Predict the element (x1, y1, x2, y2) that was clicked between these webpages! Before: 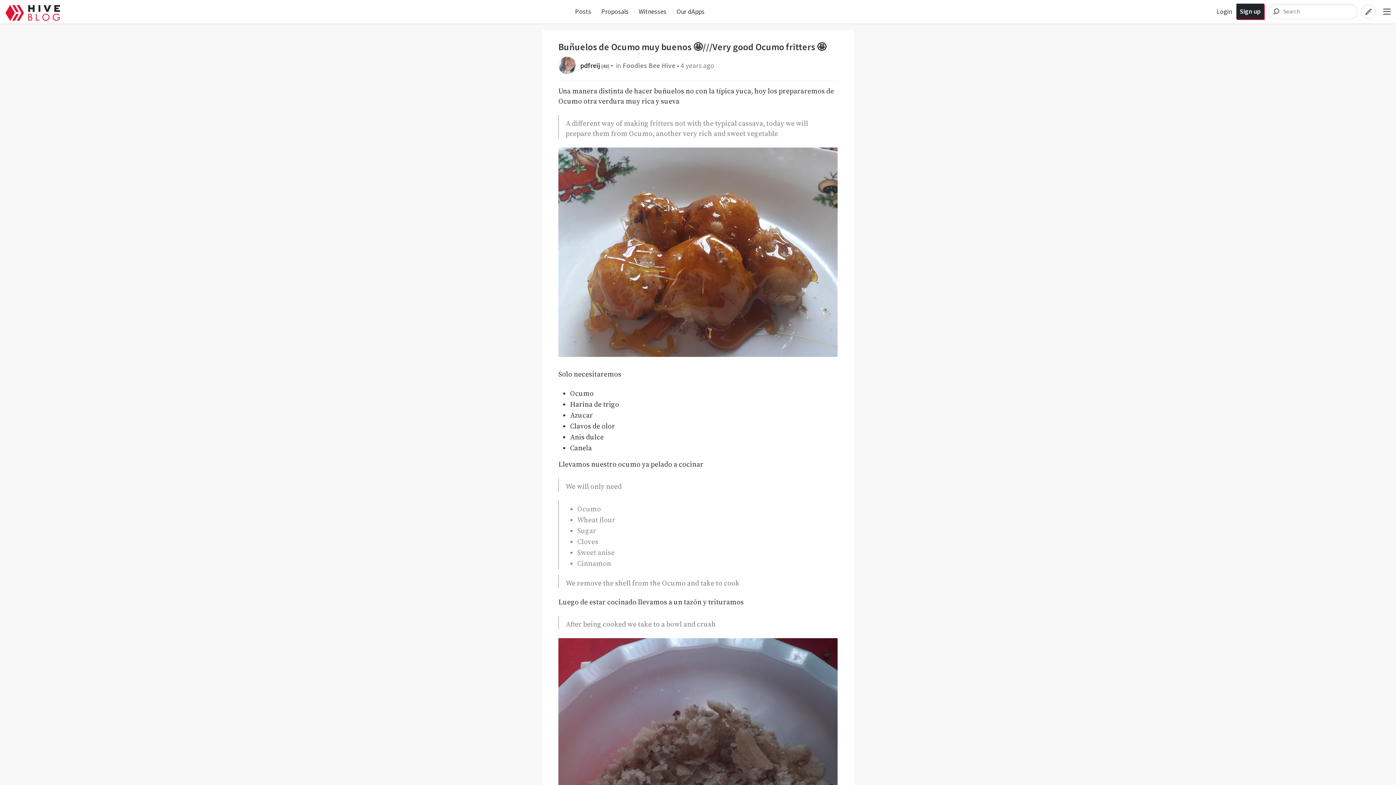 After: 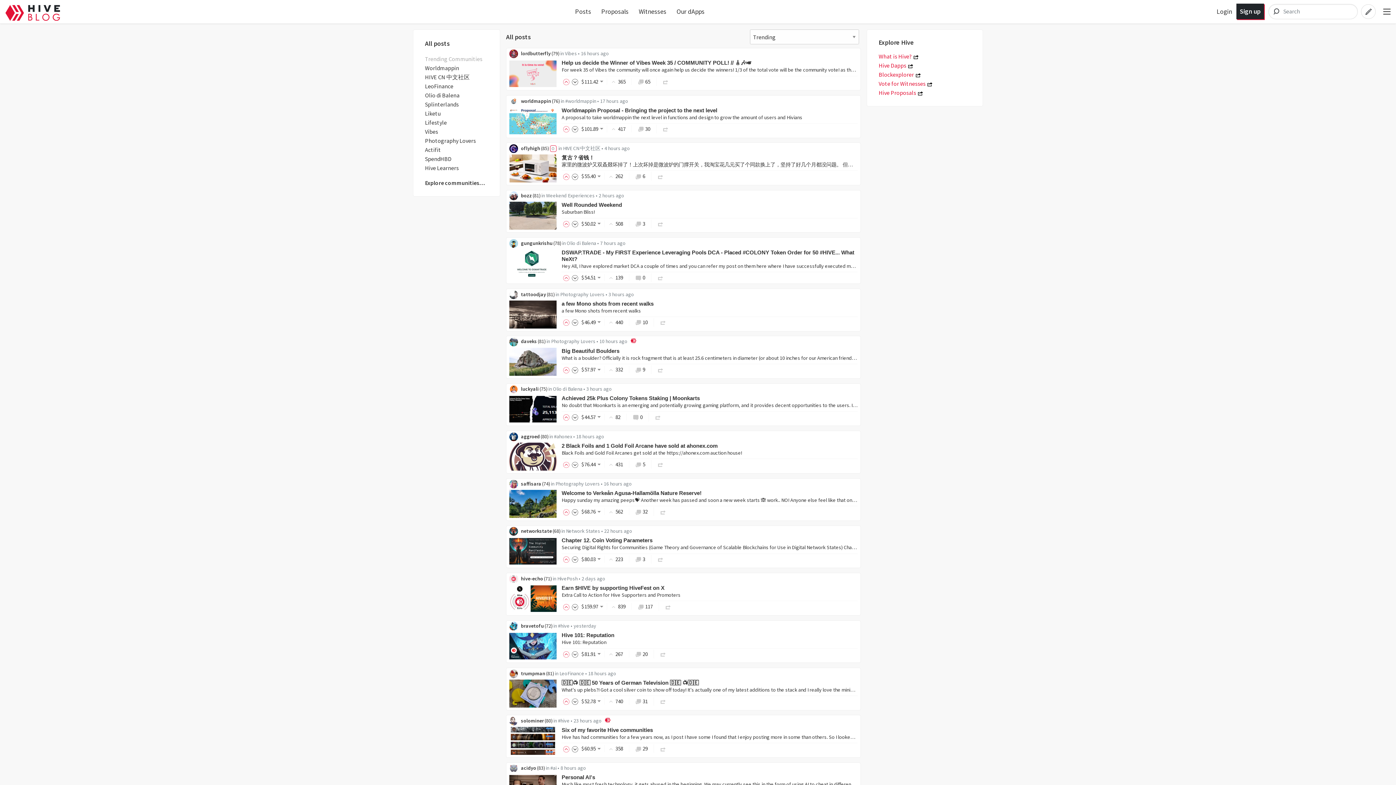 Action: bbox: (5, 4, 60, 20)